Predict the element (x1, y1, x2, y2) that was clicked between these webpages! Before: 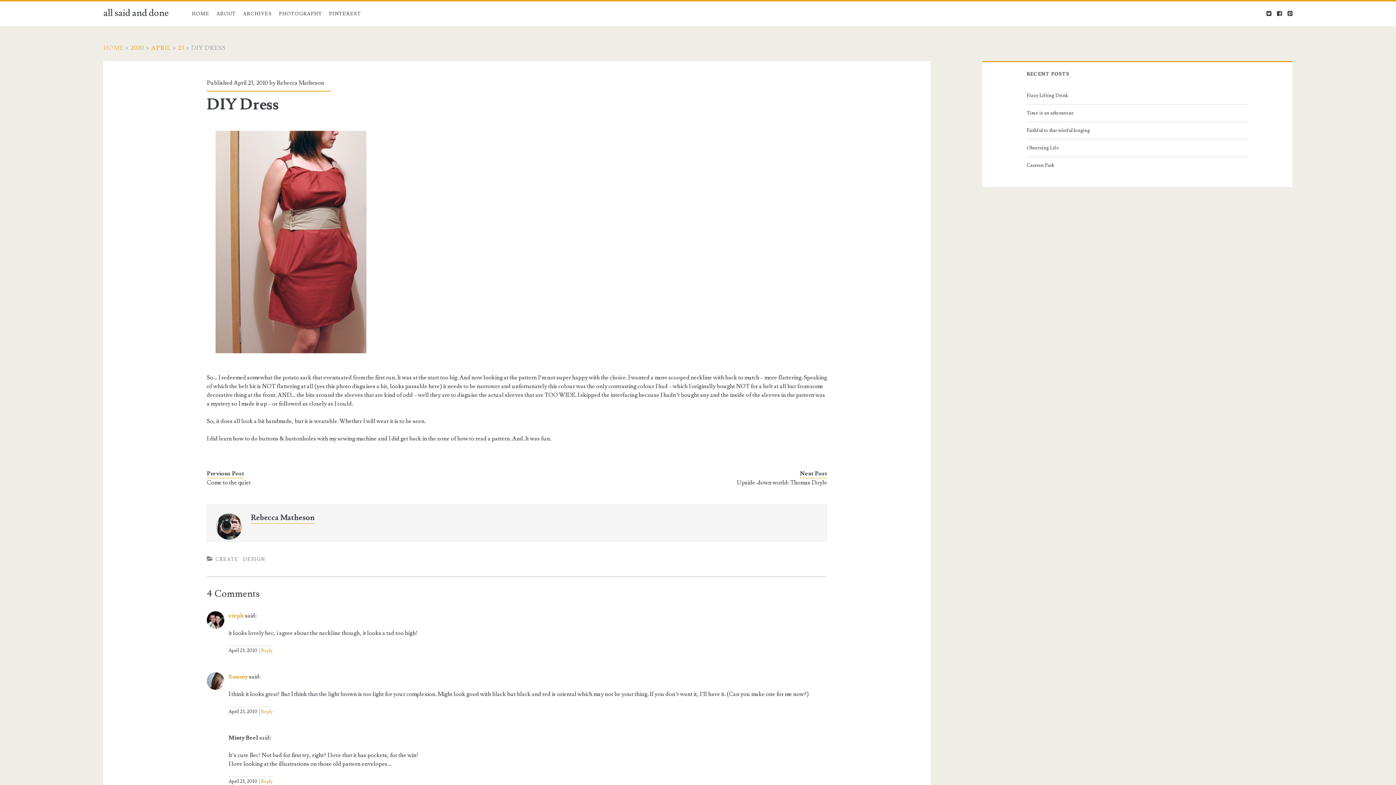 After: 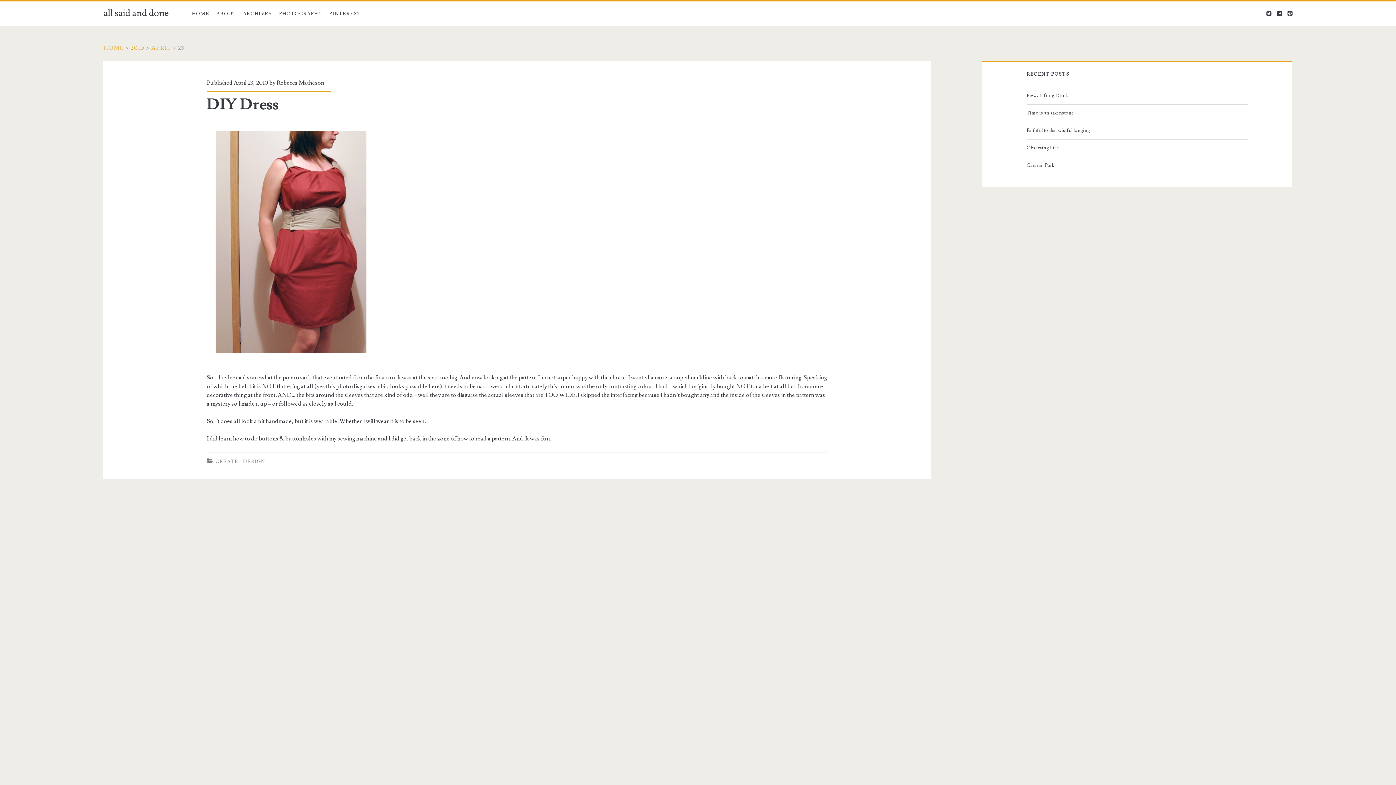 Action: label: 23 bbox: (178, 44, 184, 51)